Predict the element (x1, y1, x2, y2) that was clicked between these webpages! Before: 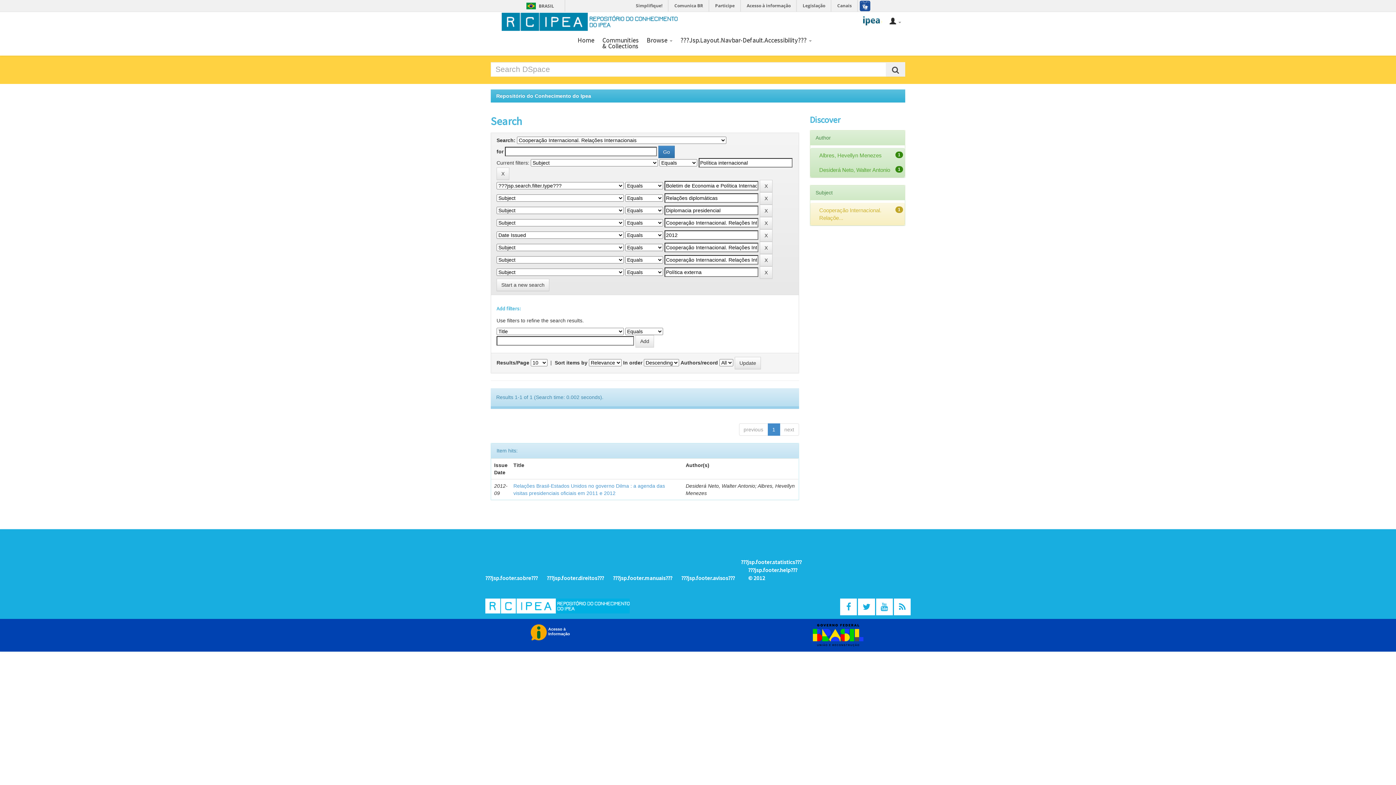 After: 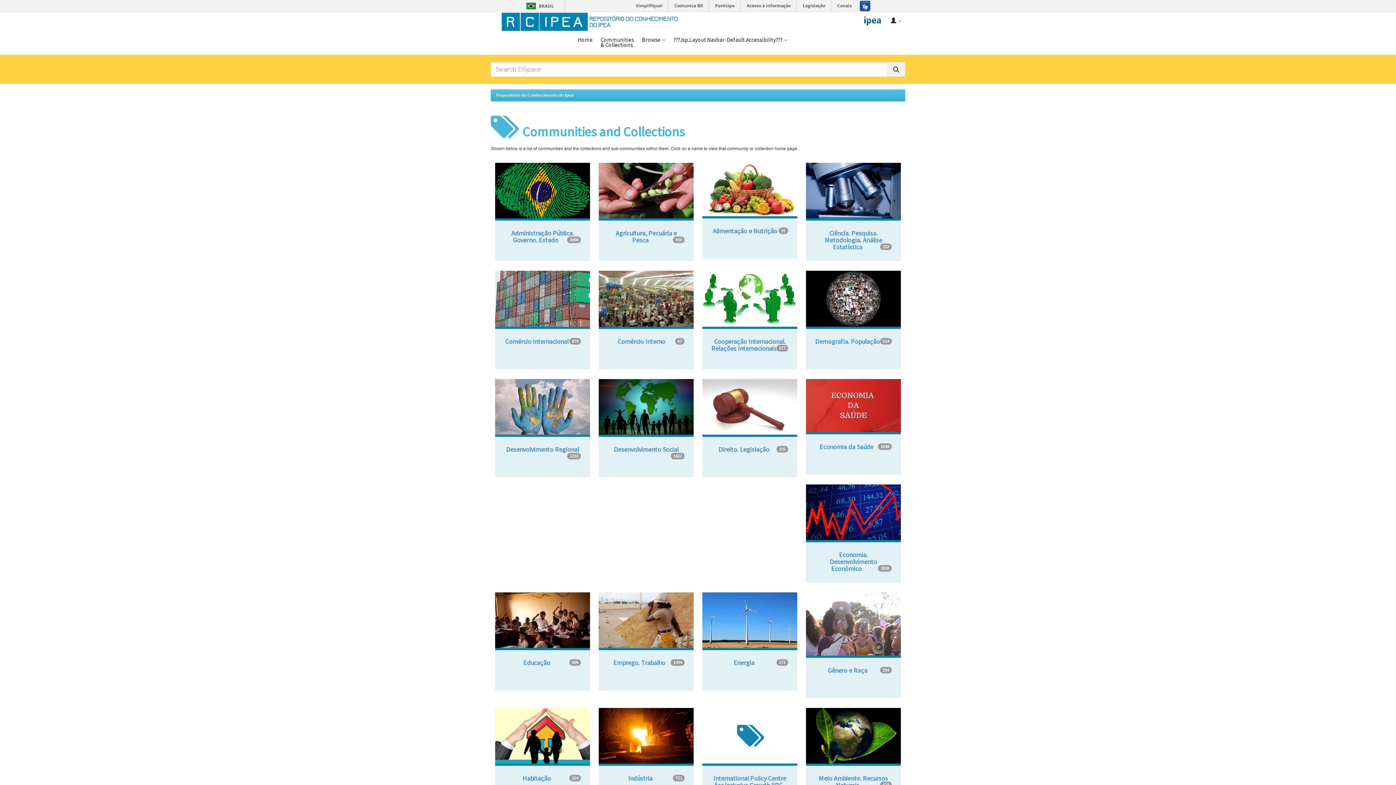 Action: bbox: (602, 30, 639, 50) label: Communities
& Collections